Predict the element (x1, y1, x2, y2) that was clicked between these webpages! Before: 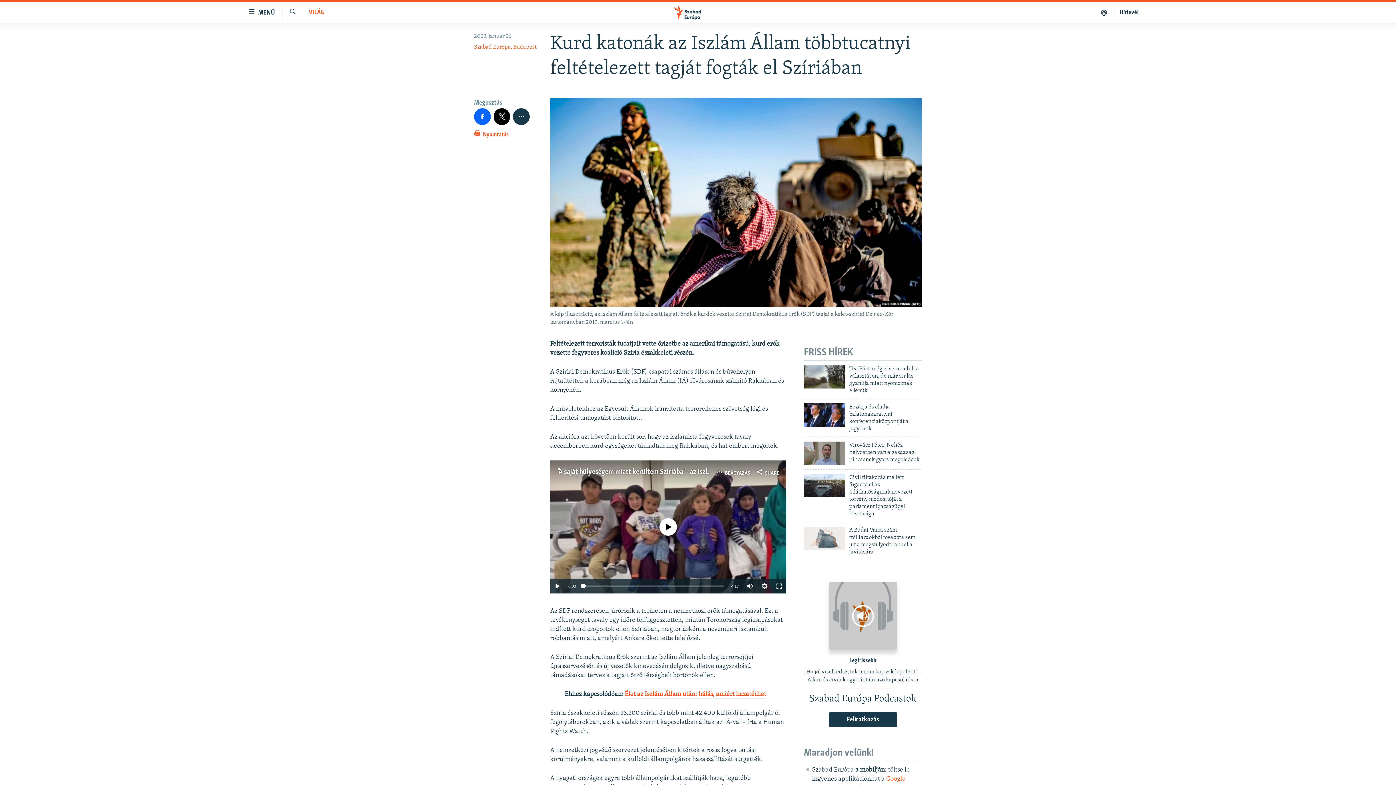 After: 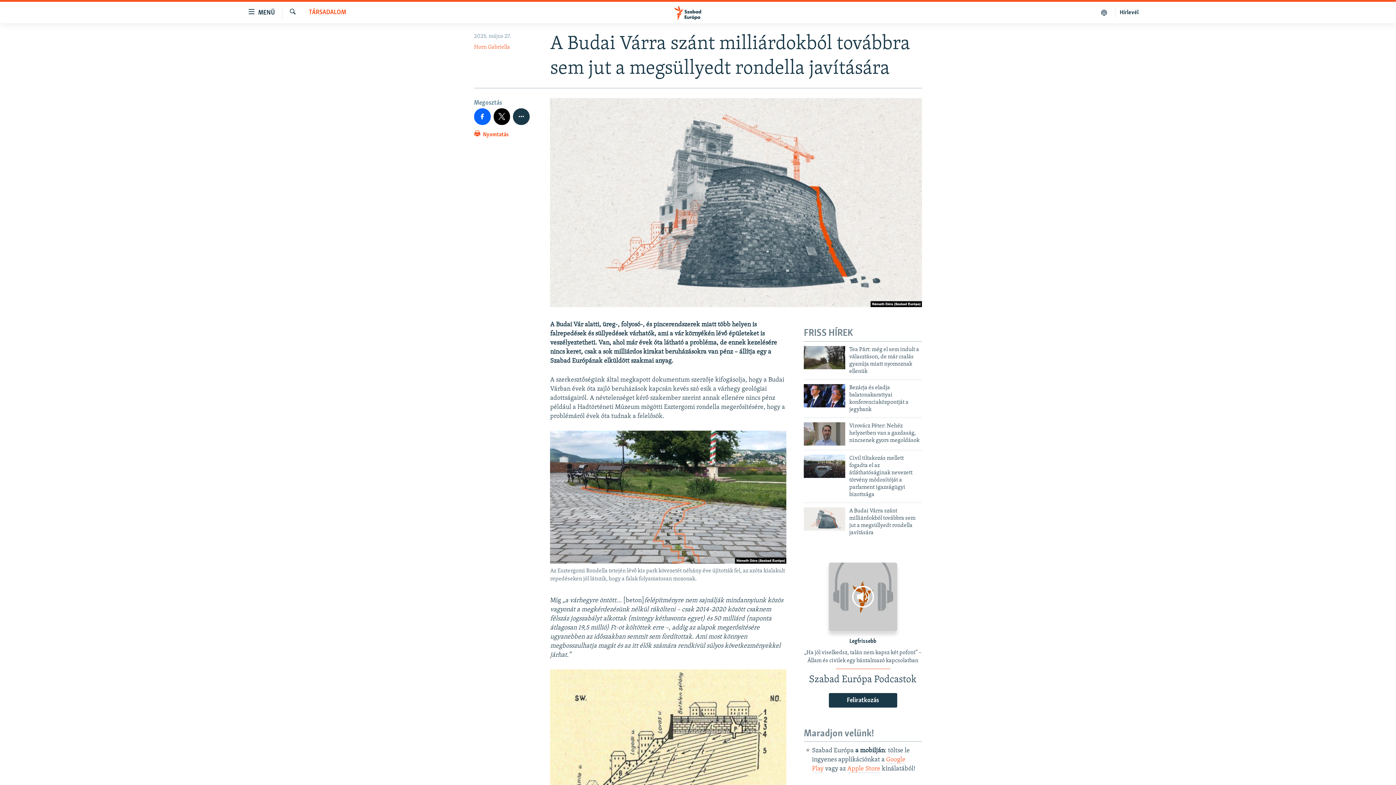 Action: label: A Budai Várra szánt milliárdokból továbbra sem jut a megsüllyedt rondella javítására bbox: (849, 526, 922, 560)